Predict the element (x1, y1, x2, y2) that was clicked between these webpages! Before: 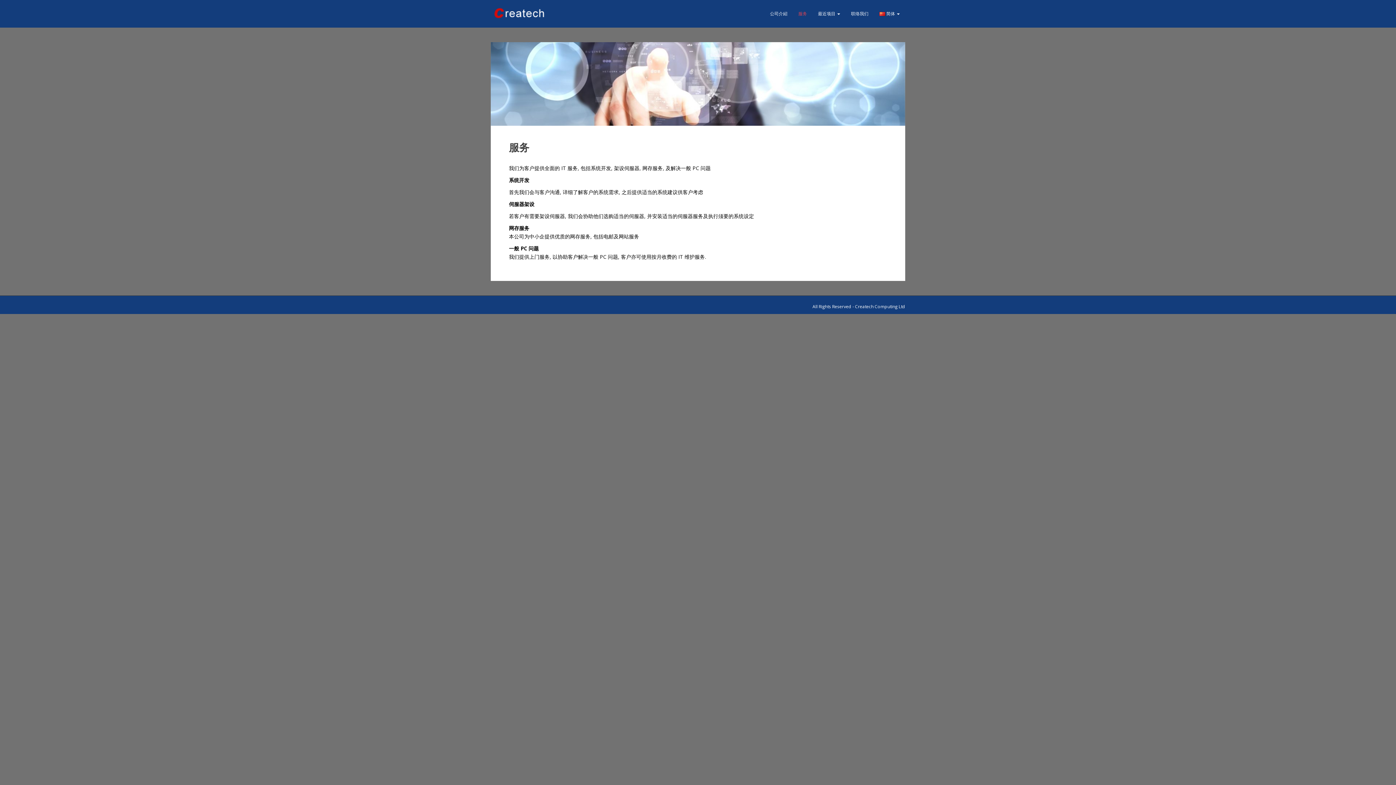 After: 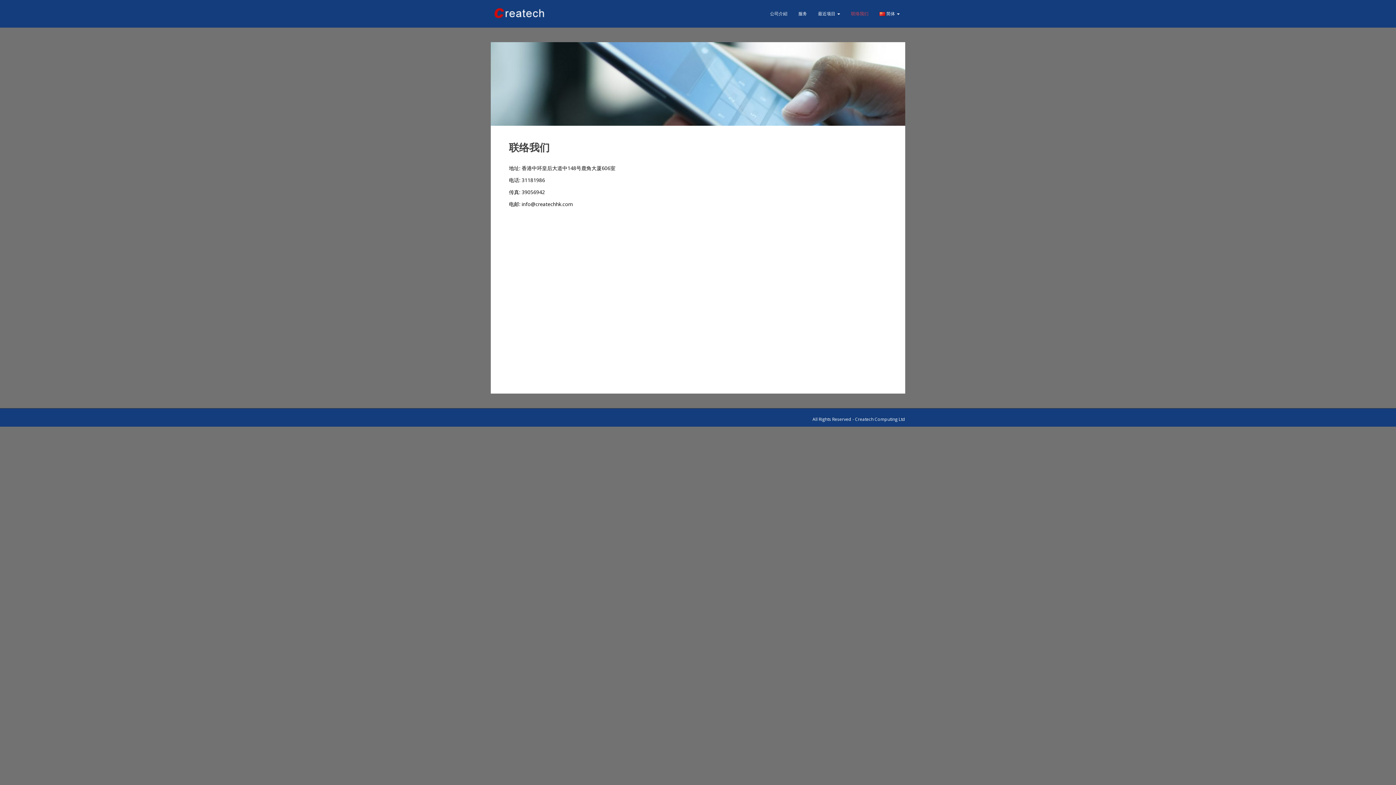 Action: bbox: (845, 0, 874, 27) label: 联络我们